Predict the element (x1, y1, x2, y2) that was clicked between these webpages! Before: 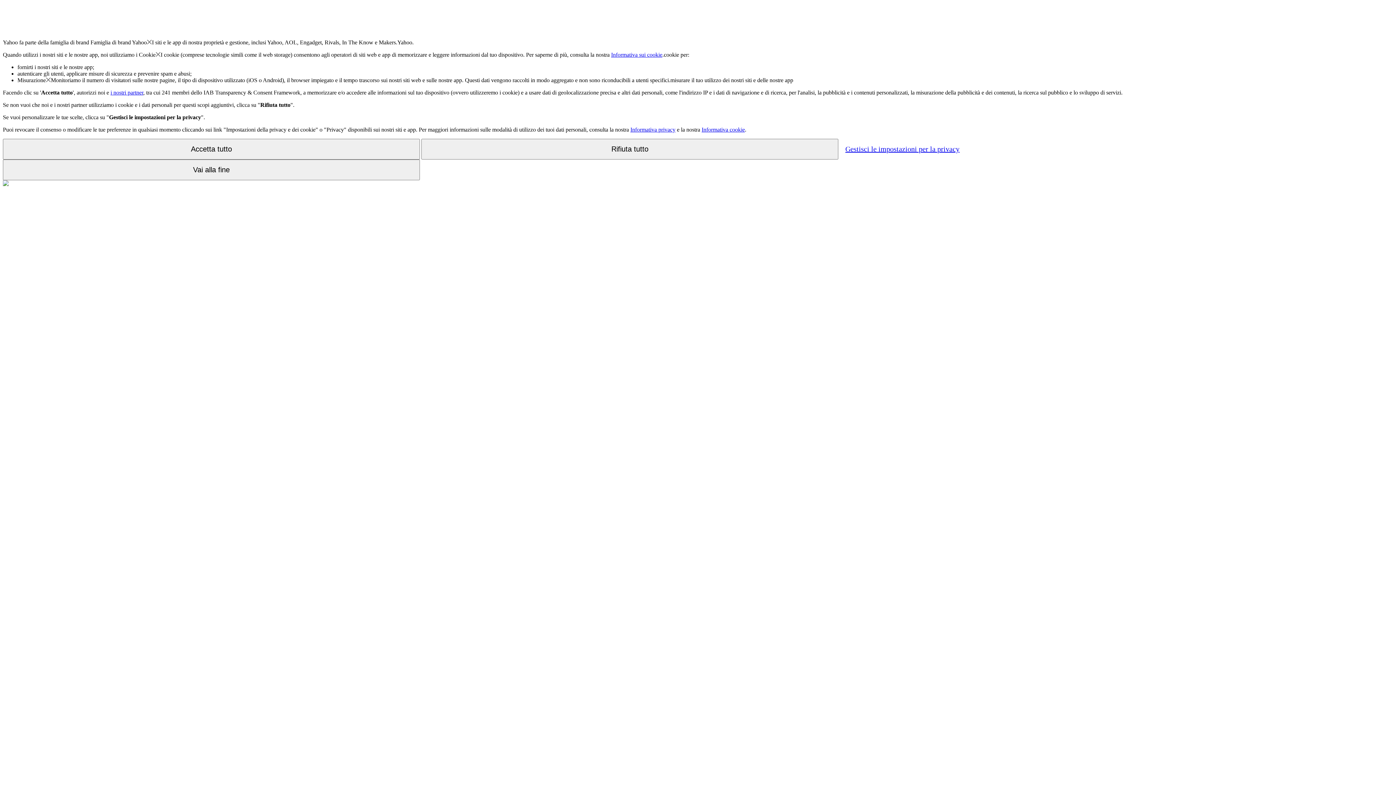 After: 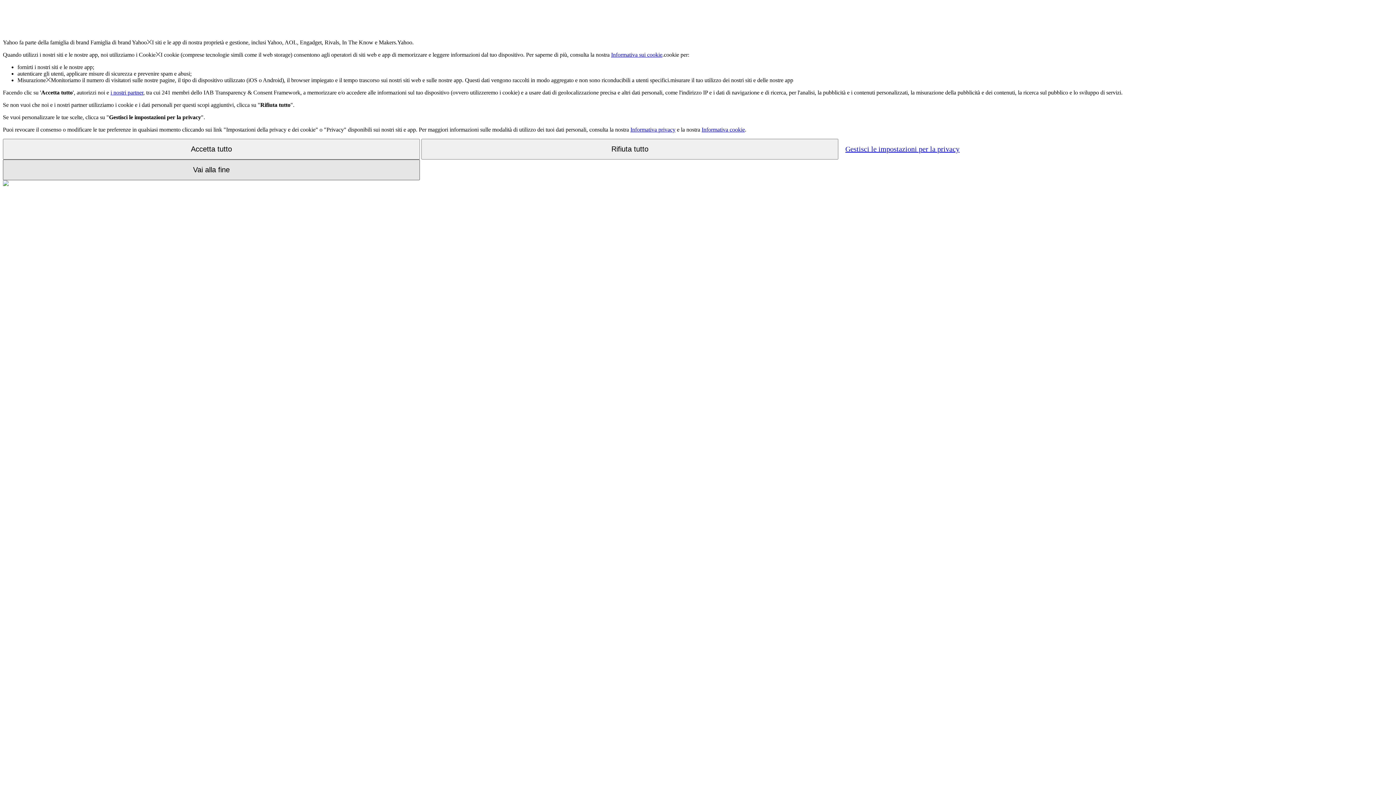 Action: bbox: (2, 159, 420, 180) label: Vai alla fine